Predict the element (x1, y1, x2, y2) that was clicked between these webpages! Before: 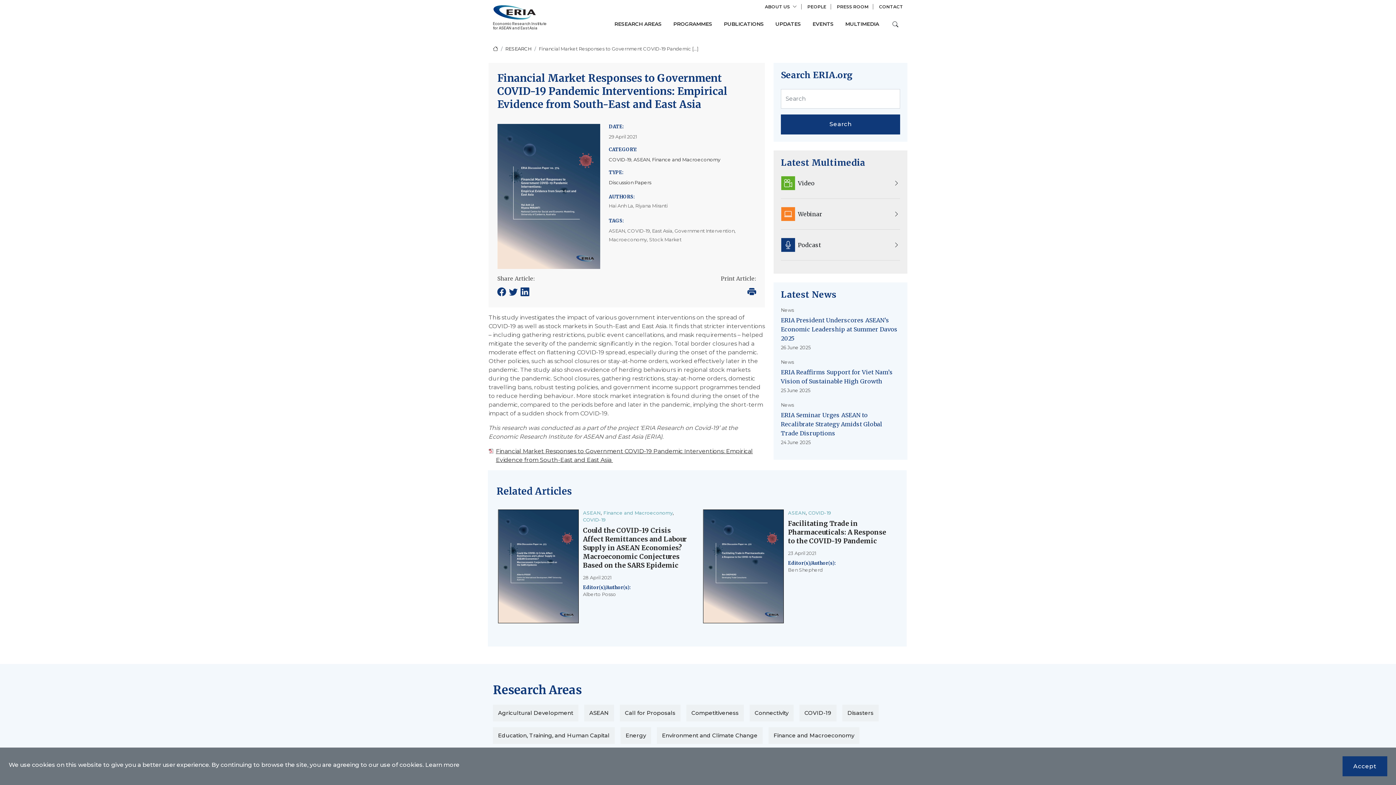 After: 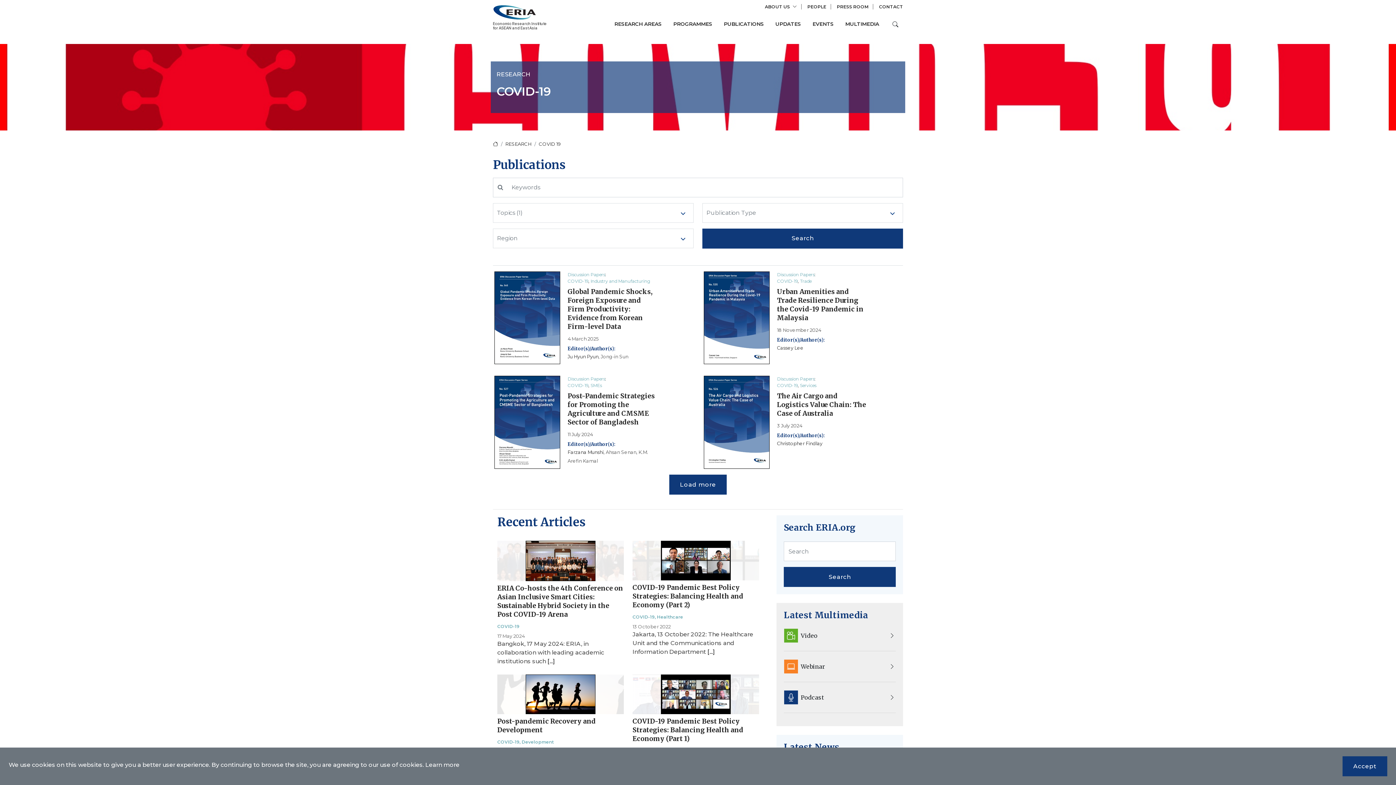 Action: bbox: (583, 517, 606, 523) label: COVID-19